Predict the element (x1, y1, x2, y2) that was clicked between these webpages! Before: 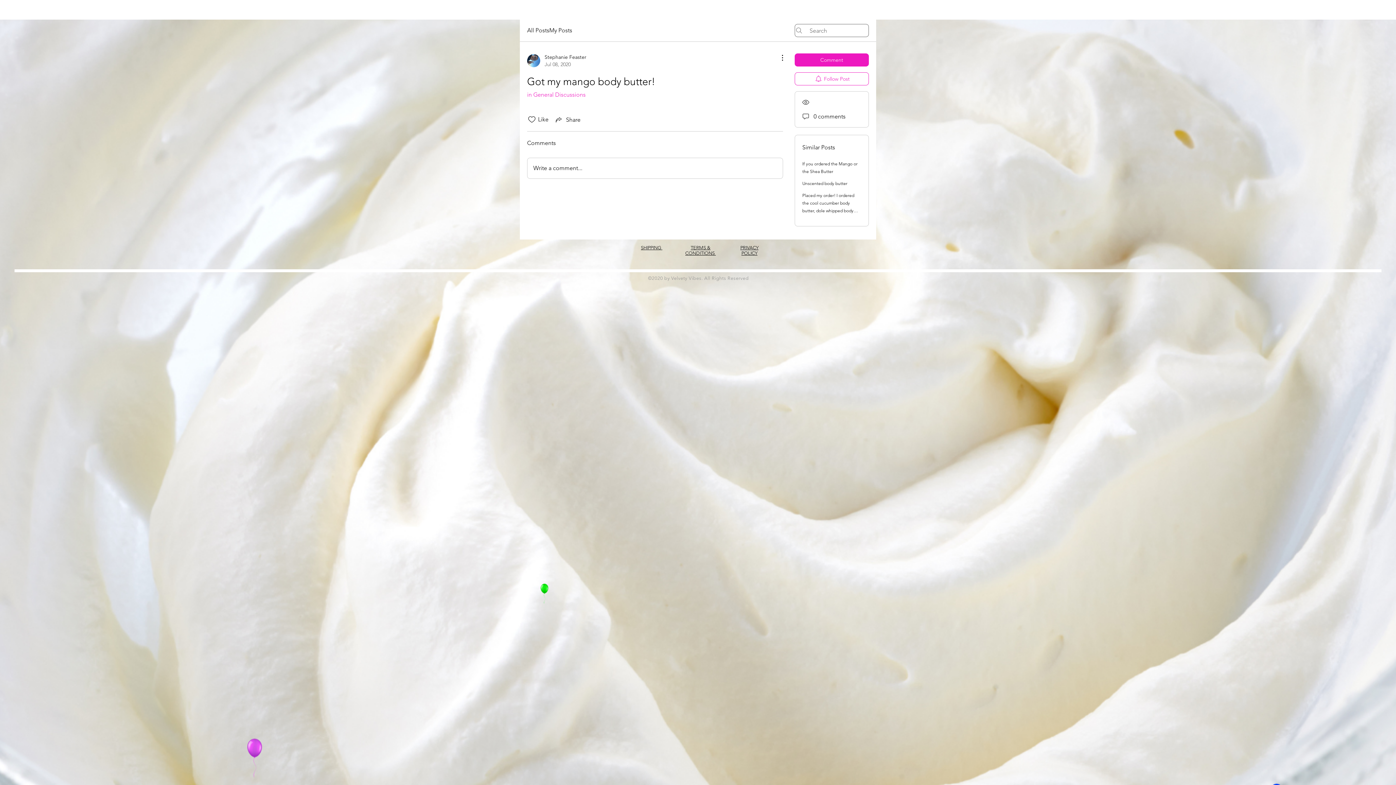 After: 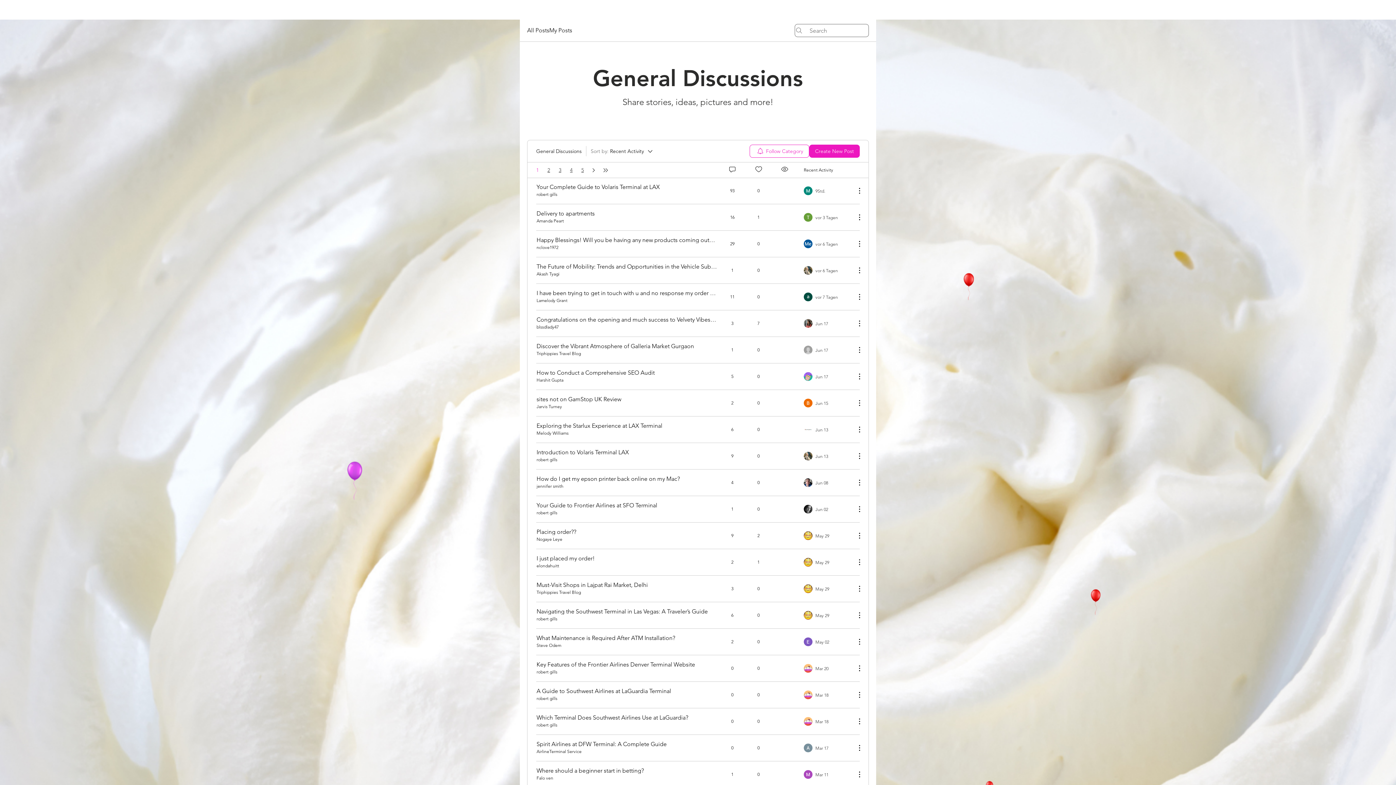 Action: label: in General Discussions bbox: (527, 91, 585, 98)